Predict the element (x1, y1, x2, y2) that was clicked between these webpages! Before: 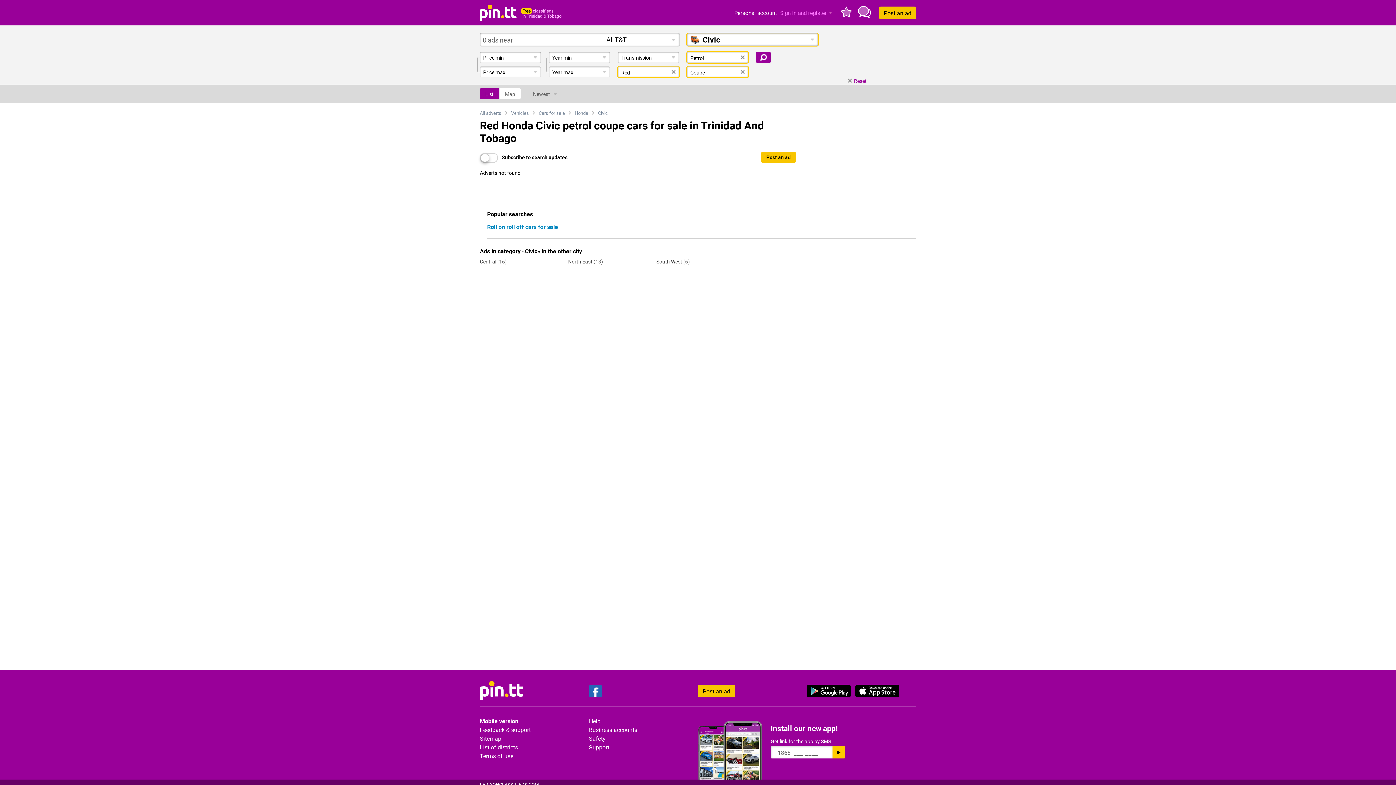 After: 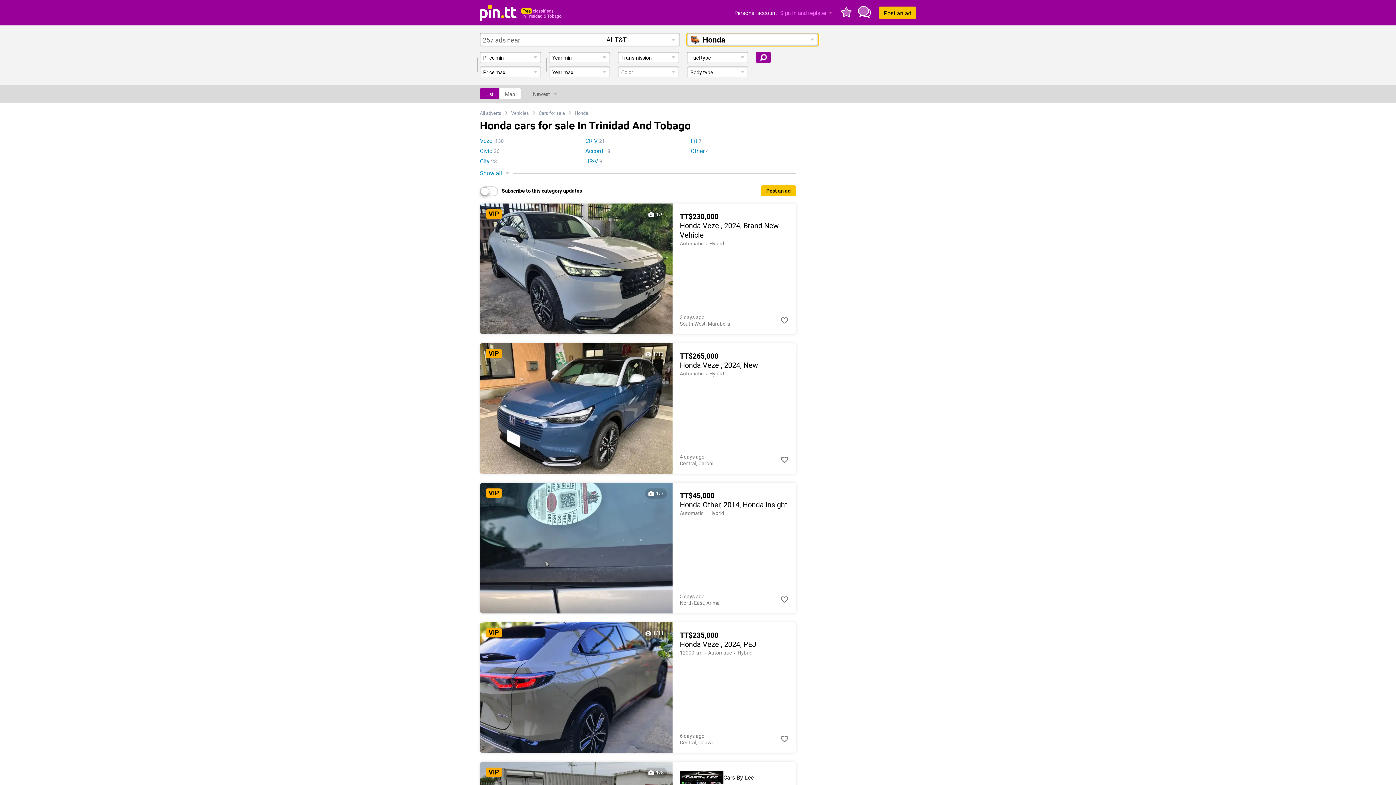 Action: bbox: (574, 109, 588, 116) label: Honda